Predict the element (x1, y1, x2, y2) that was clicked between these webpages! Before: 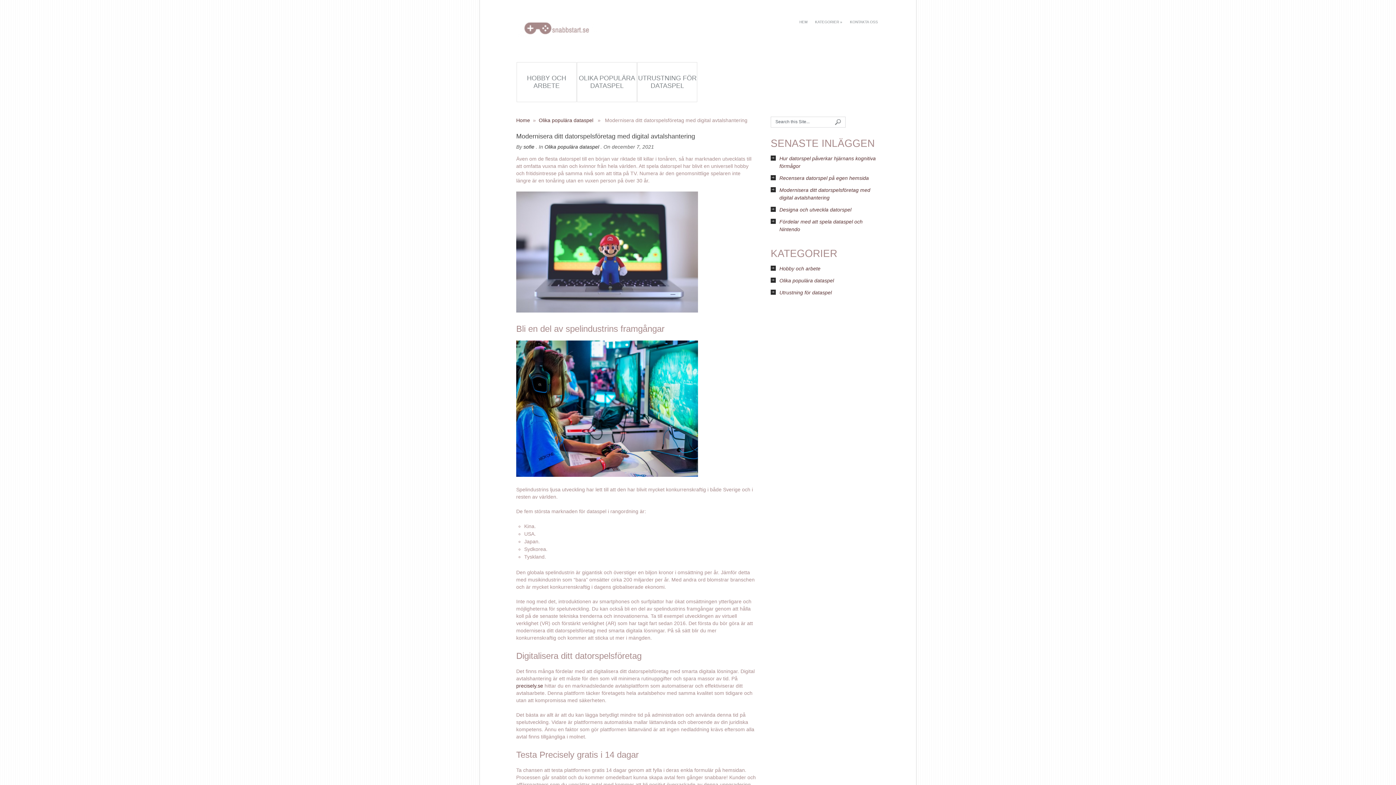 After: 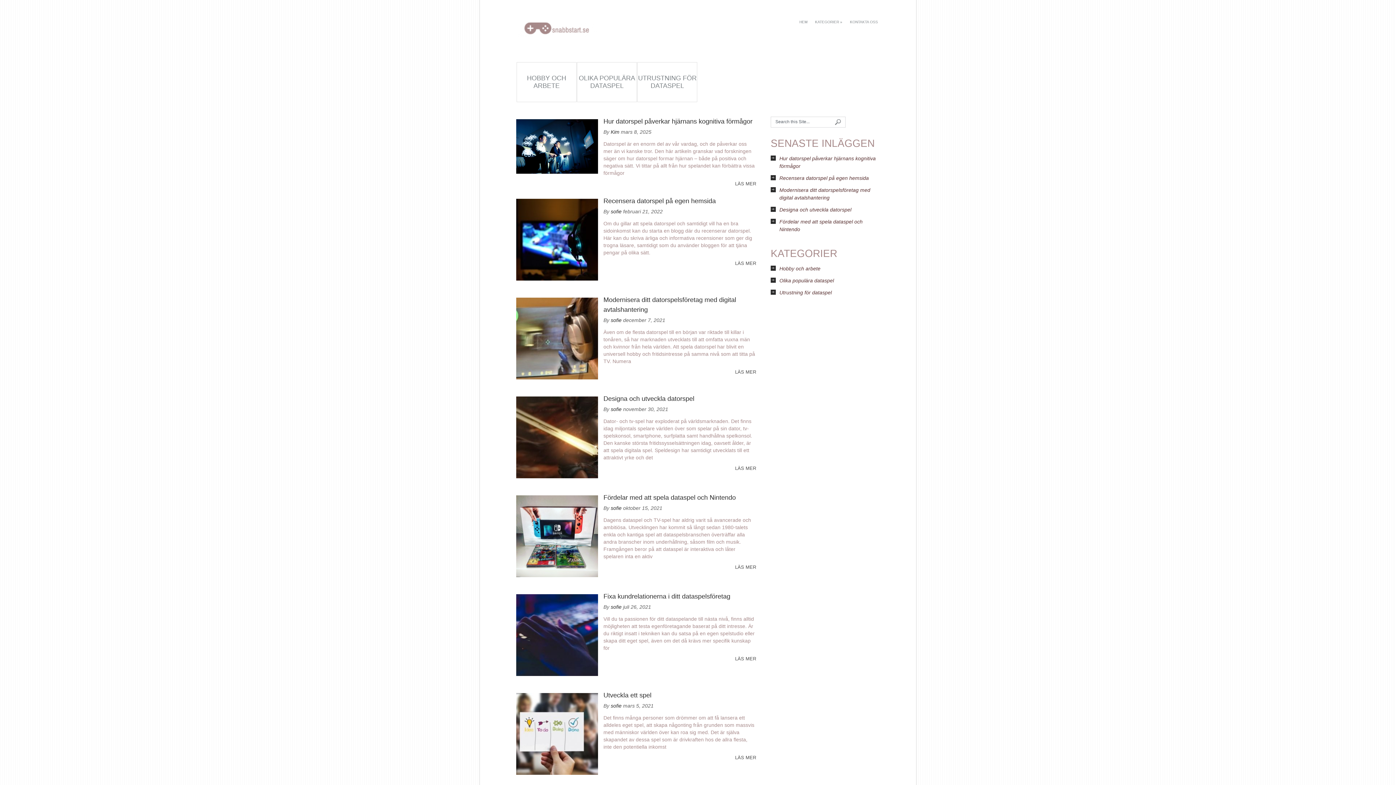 Action: label: HEM bbox: (799, 20, 807, 24)